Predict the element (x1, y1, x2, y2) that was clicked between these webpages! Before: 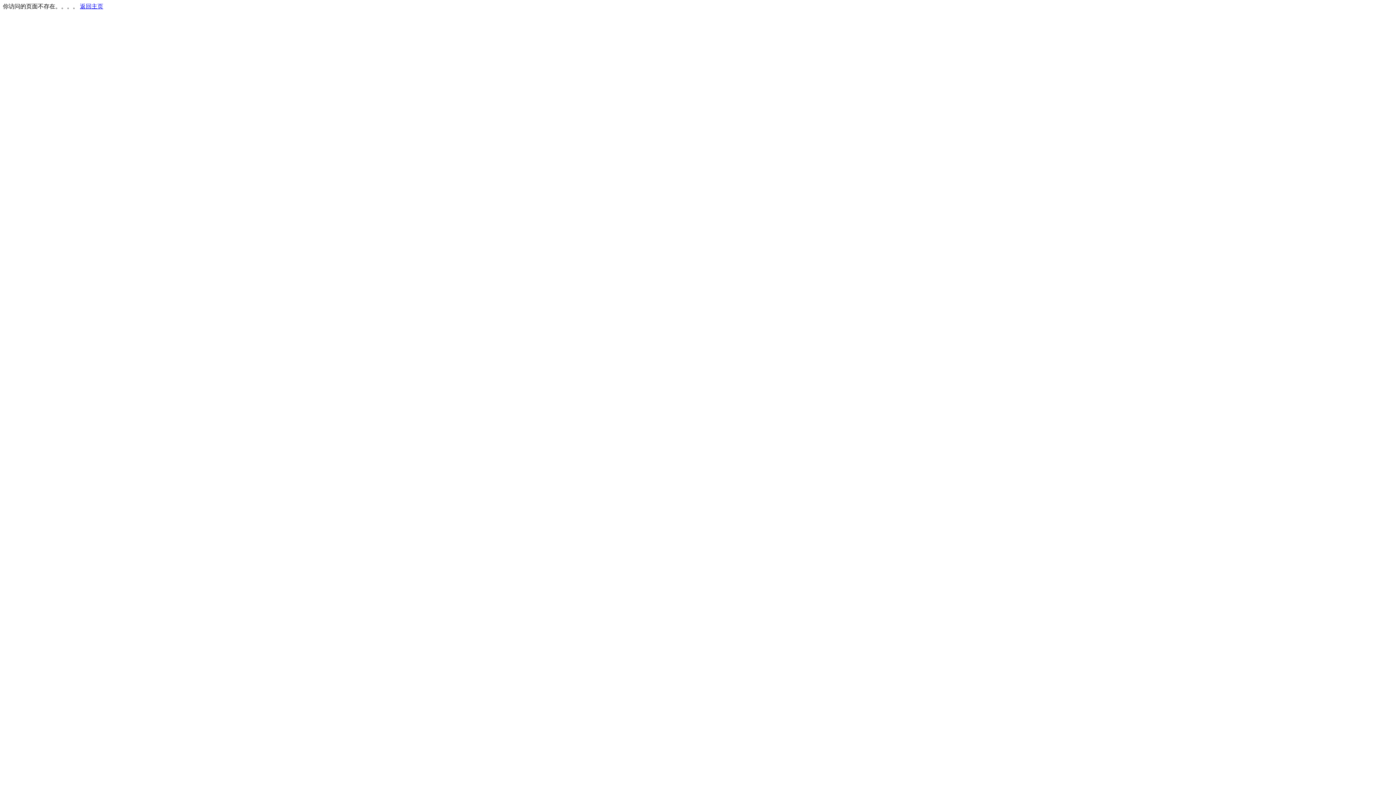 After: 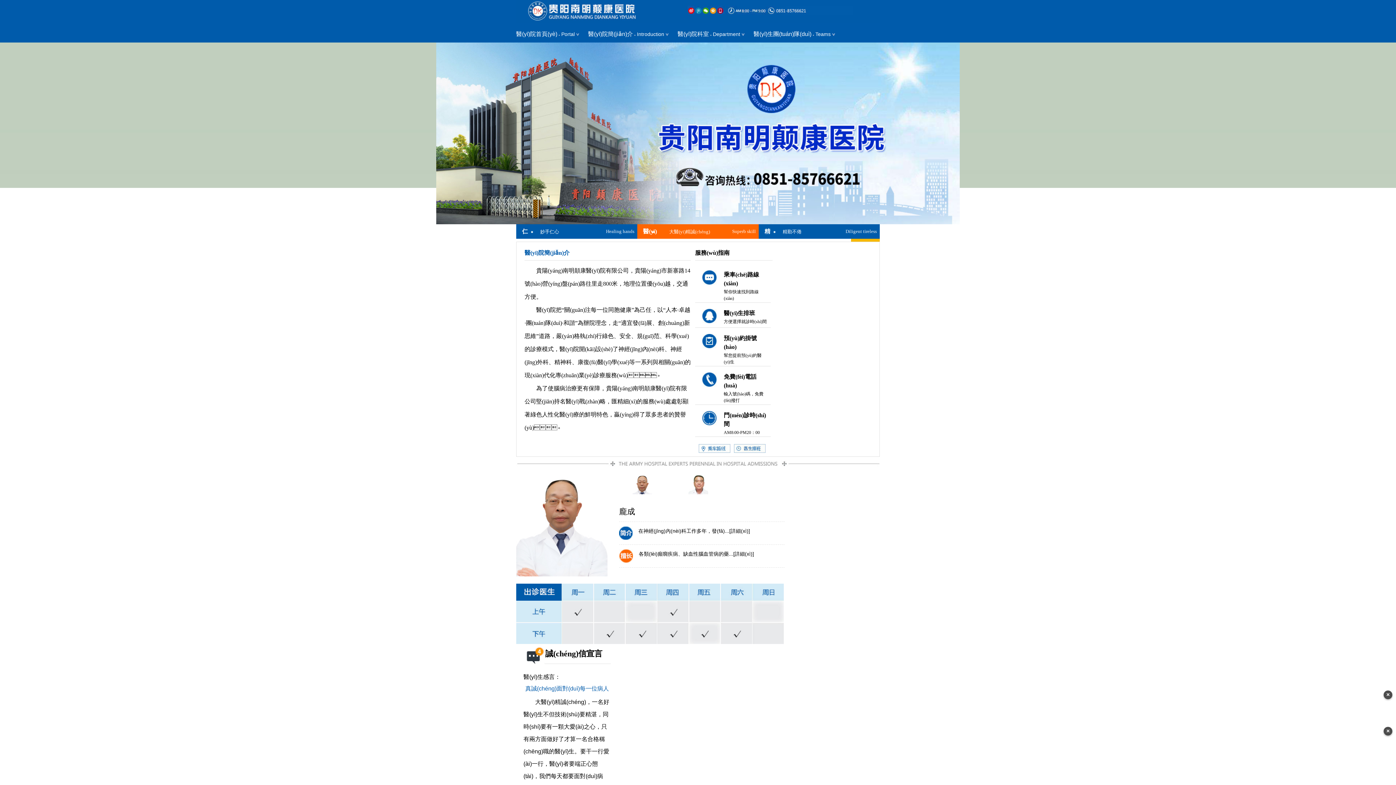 Action: bbox: (80, 3, 103, 9) label: 返回主页